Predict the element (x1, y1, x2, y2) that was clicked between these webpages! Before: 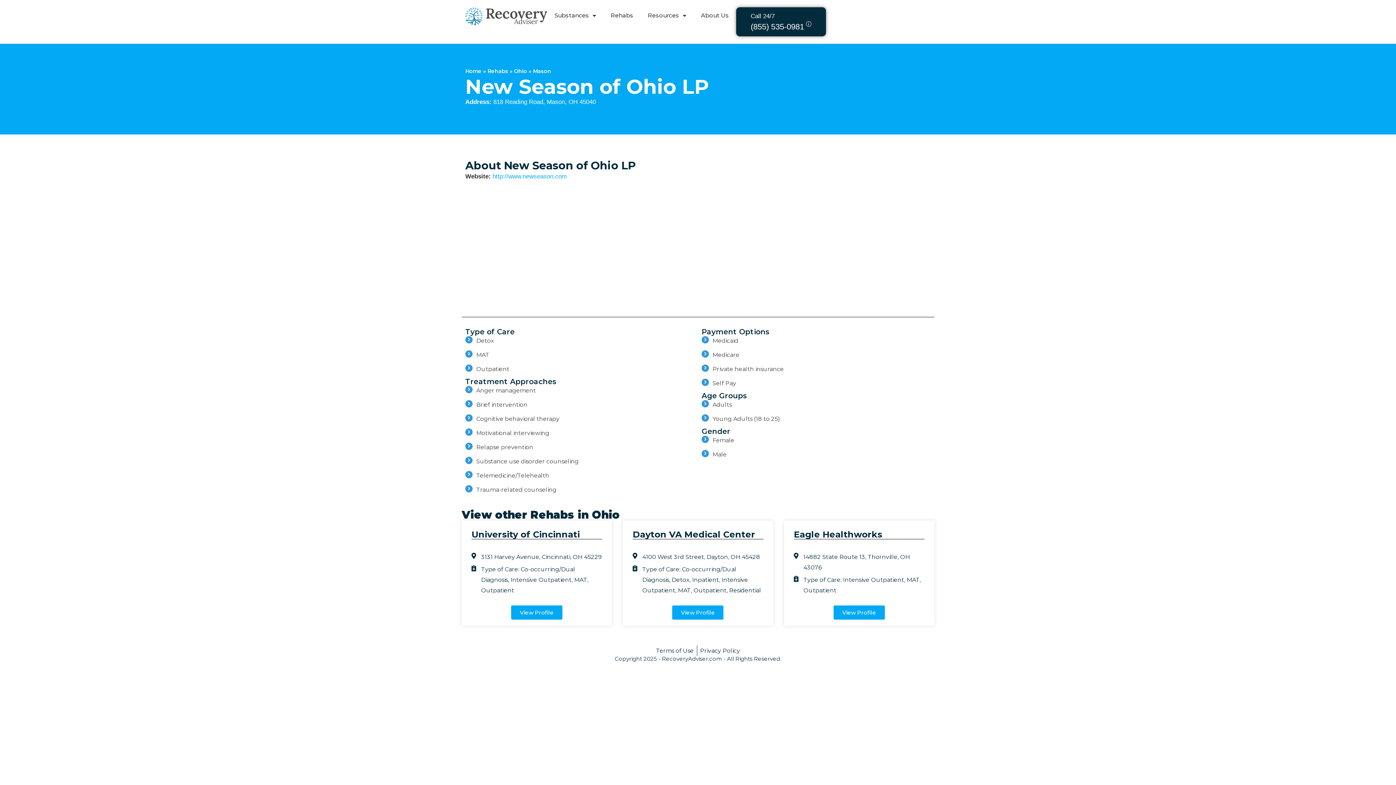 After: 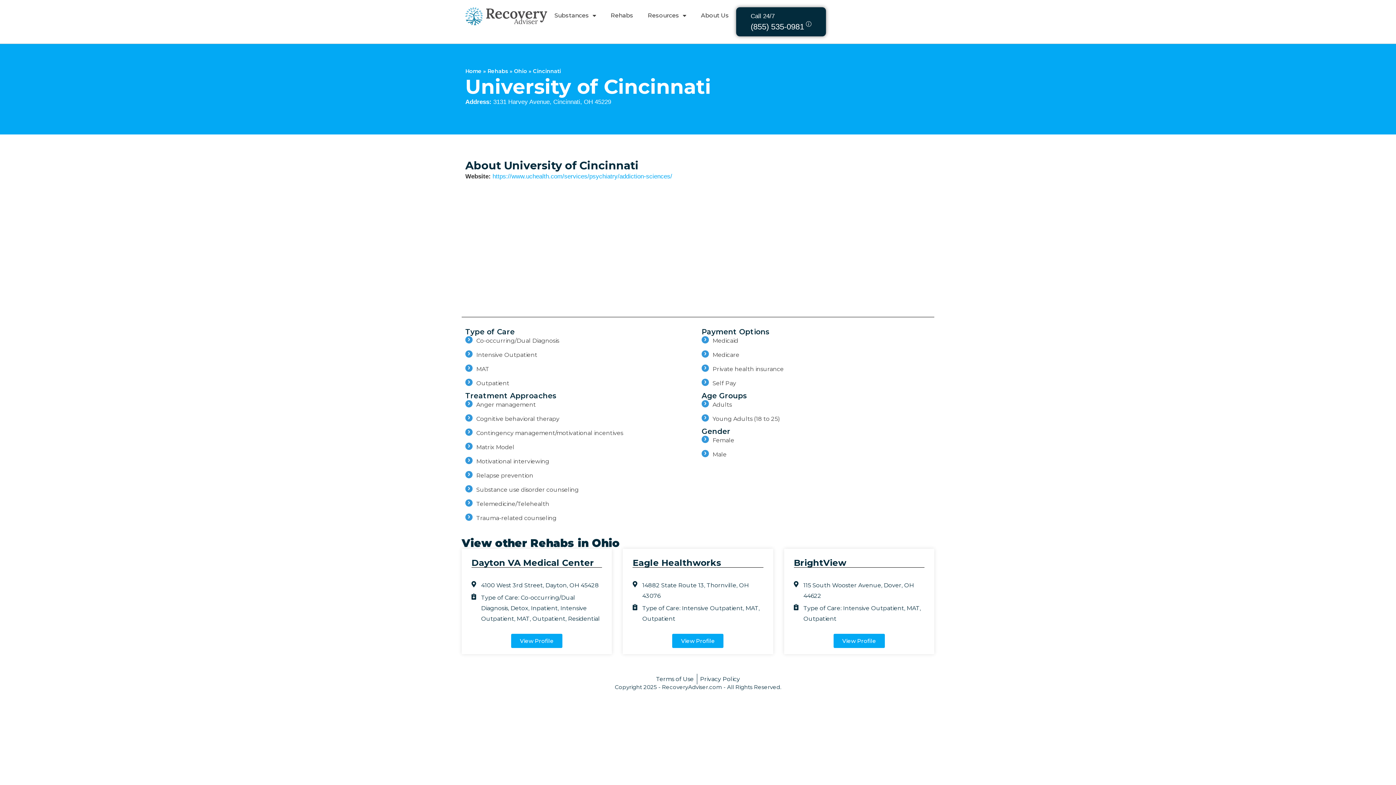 Action: bbox: (511, 605, 562, 620) label: View Profile